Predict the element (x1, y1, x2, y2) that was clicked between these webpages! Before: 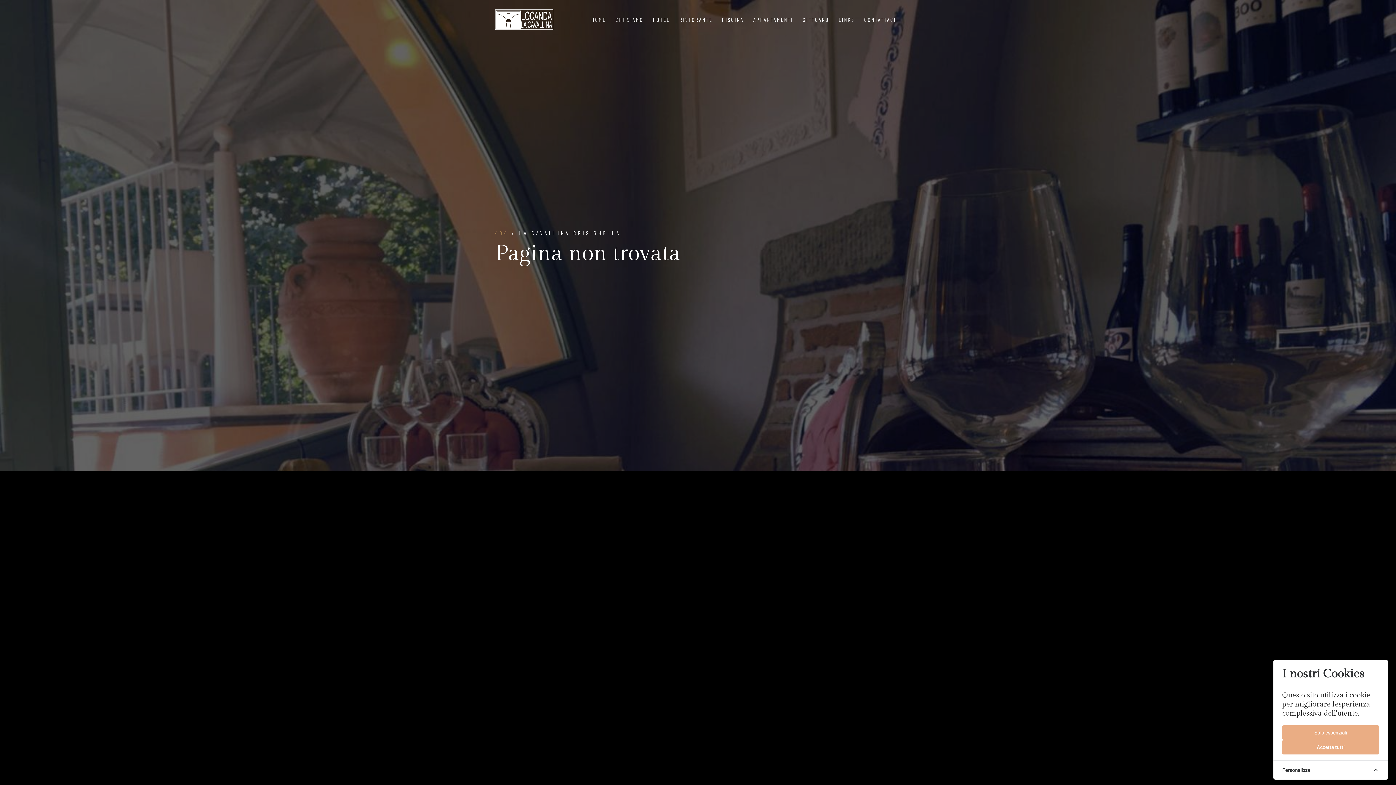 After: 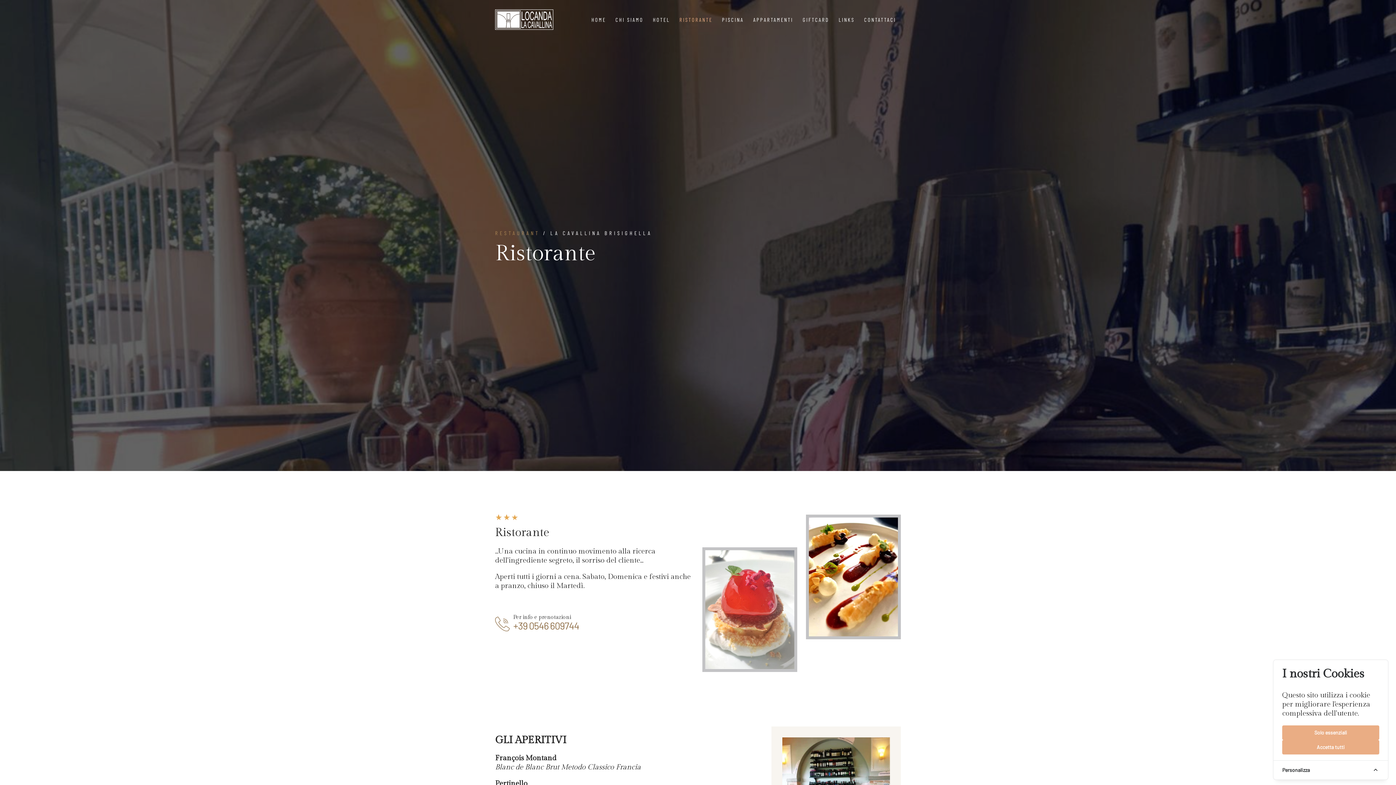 Action: bbox: (675, 12, 717, 27) label: RISTORANTE